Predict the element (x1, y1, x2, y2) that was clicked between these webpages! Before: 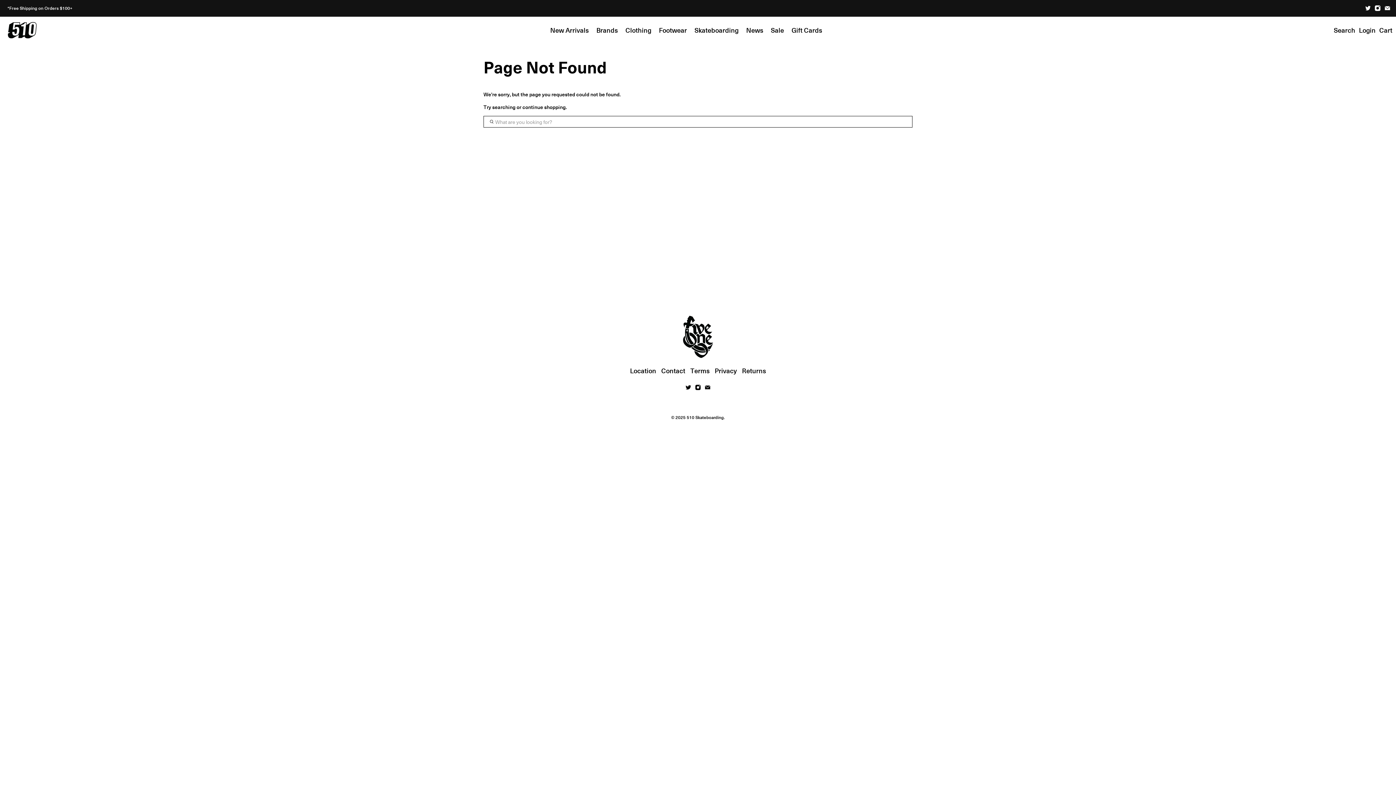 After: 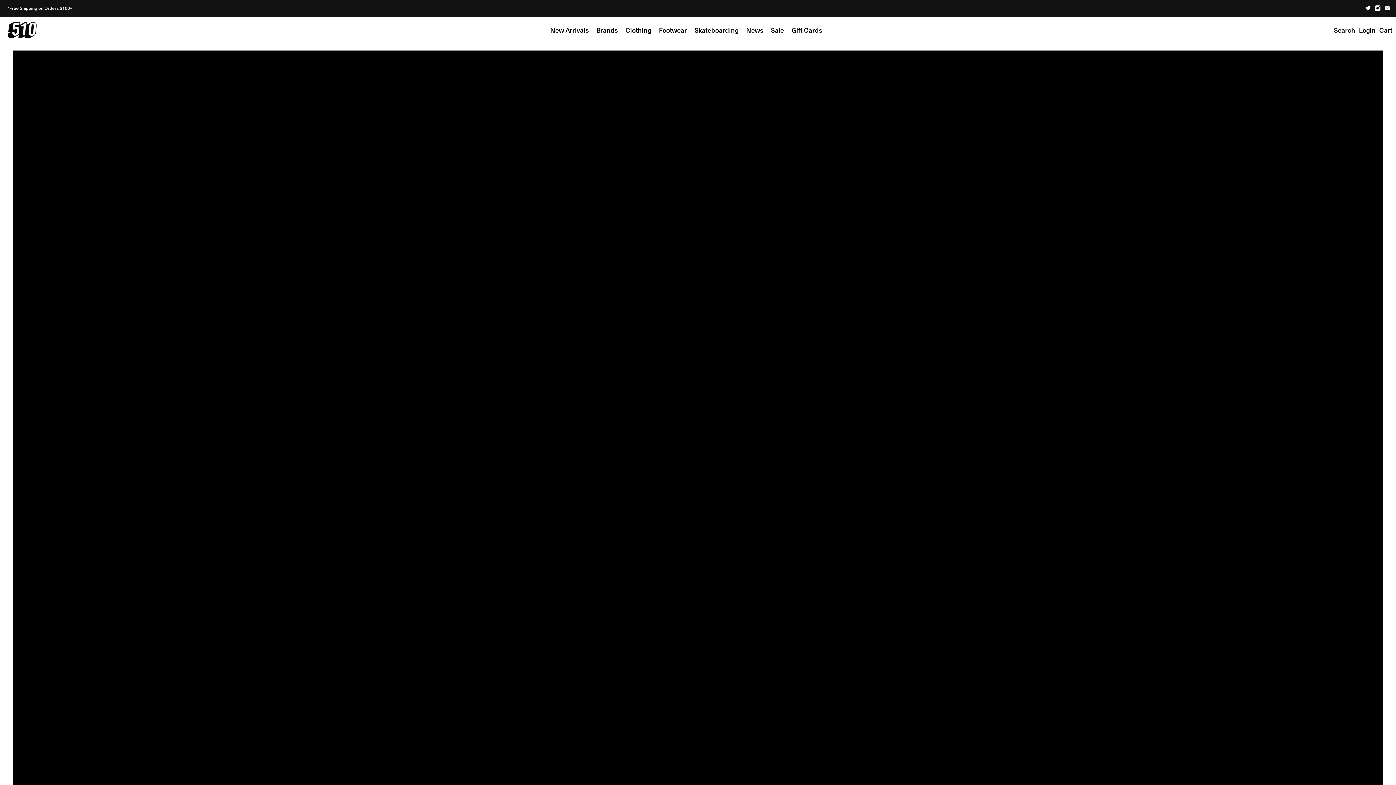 Action: bbox: (686, 414, 724, 420) label: 510 Skateboarding